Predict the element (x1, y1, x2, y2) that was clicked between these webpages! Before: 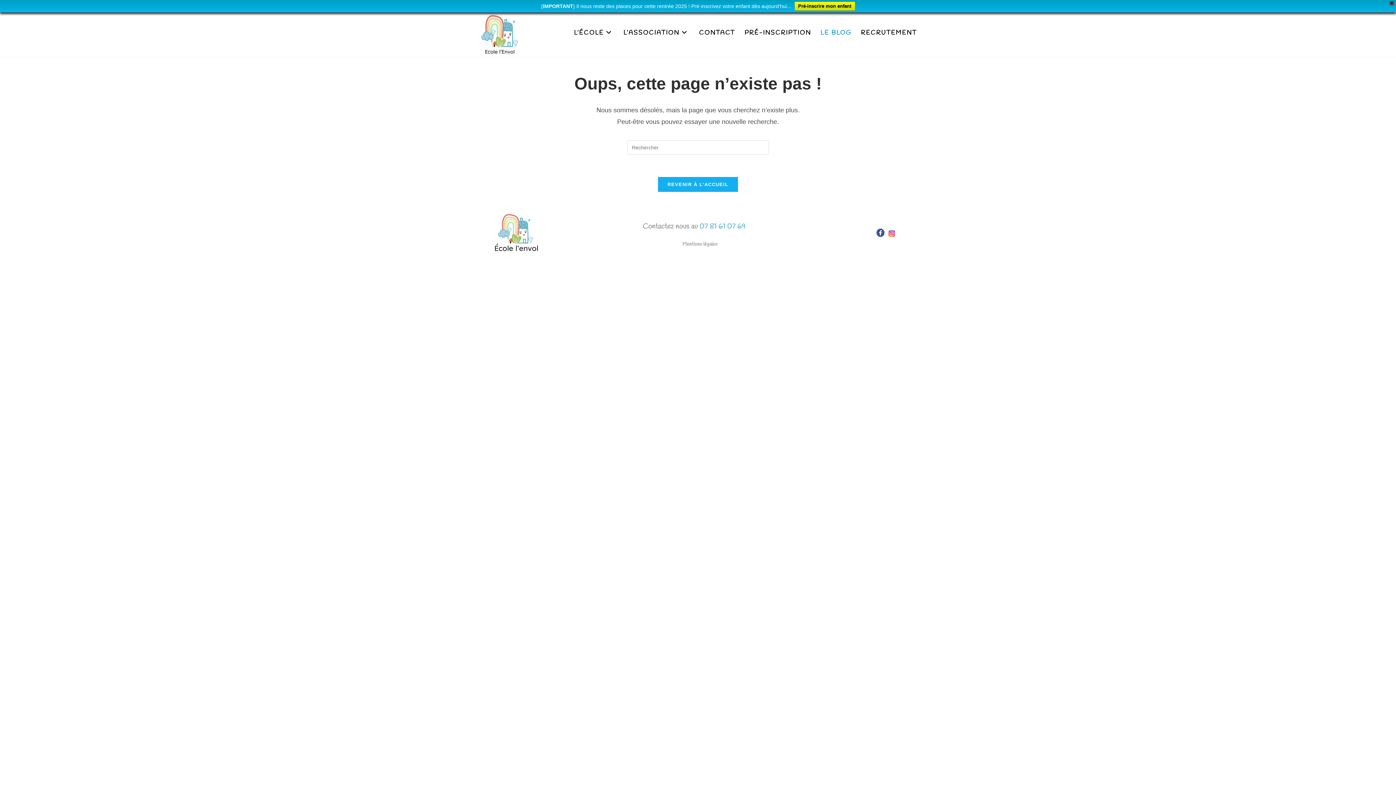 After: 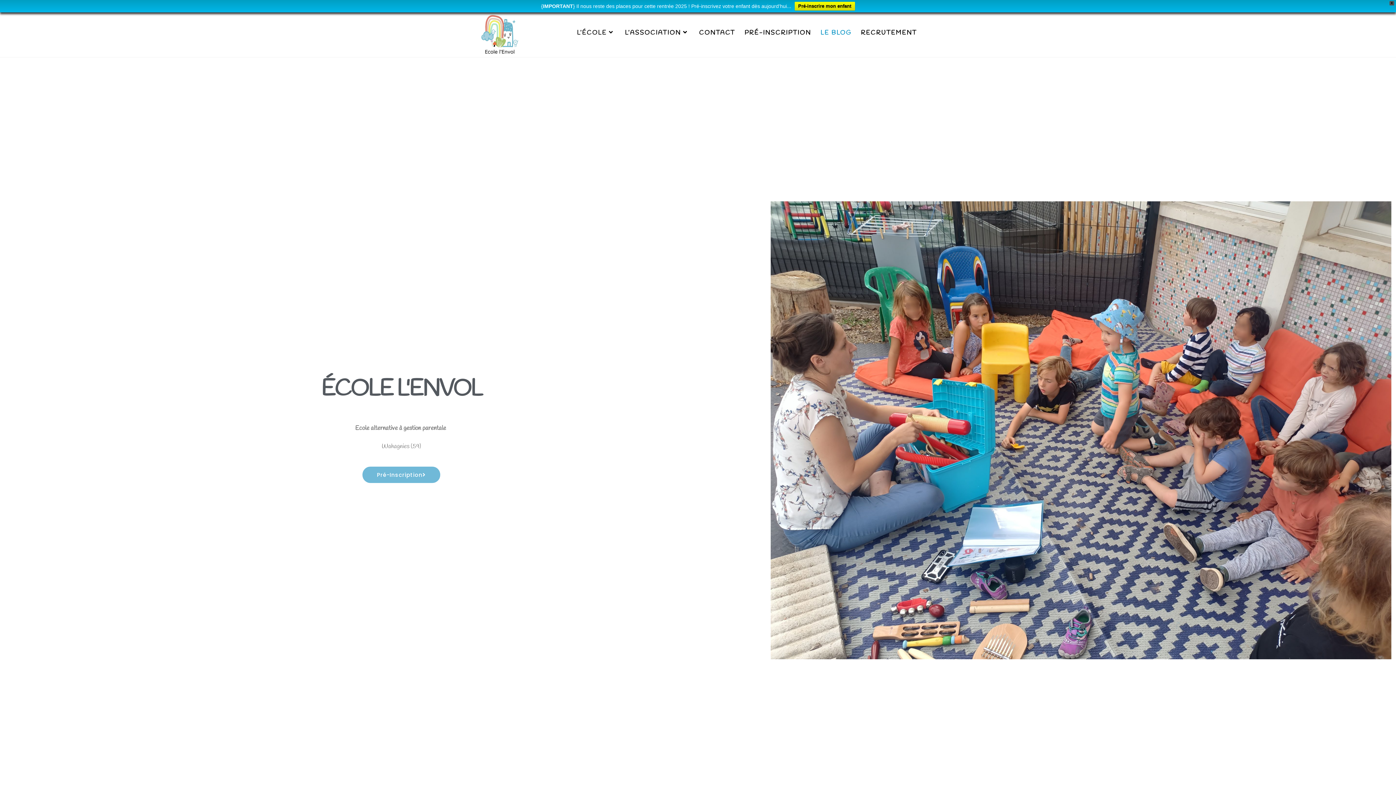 Action: label: L’ÉCOLE bbox: (569, 13, 618, 53)